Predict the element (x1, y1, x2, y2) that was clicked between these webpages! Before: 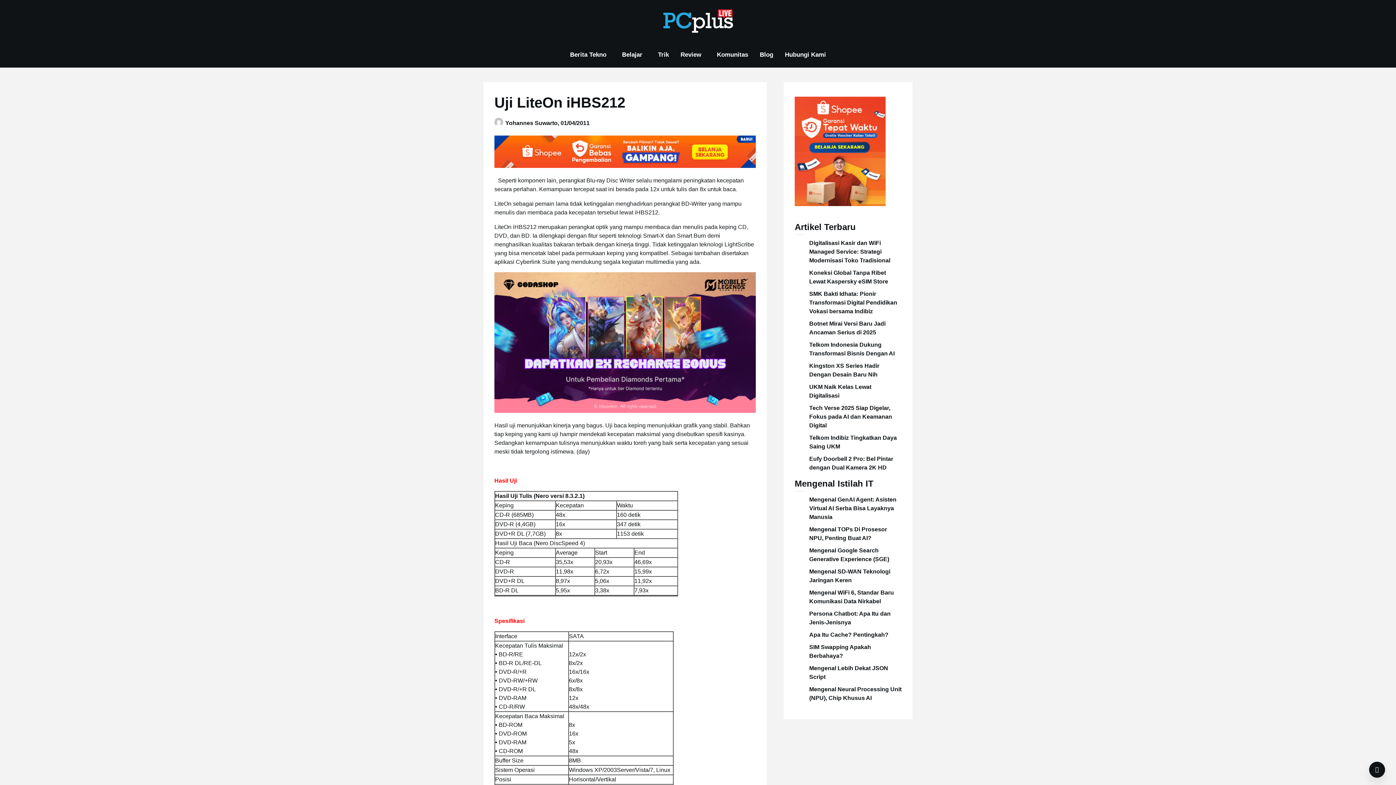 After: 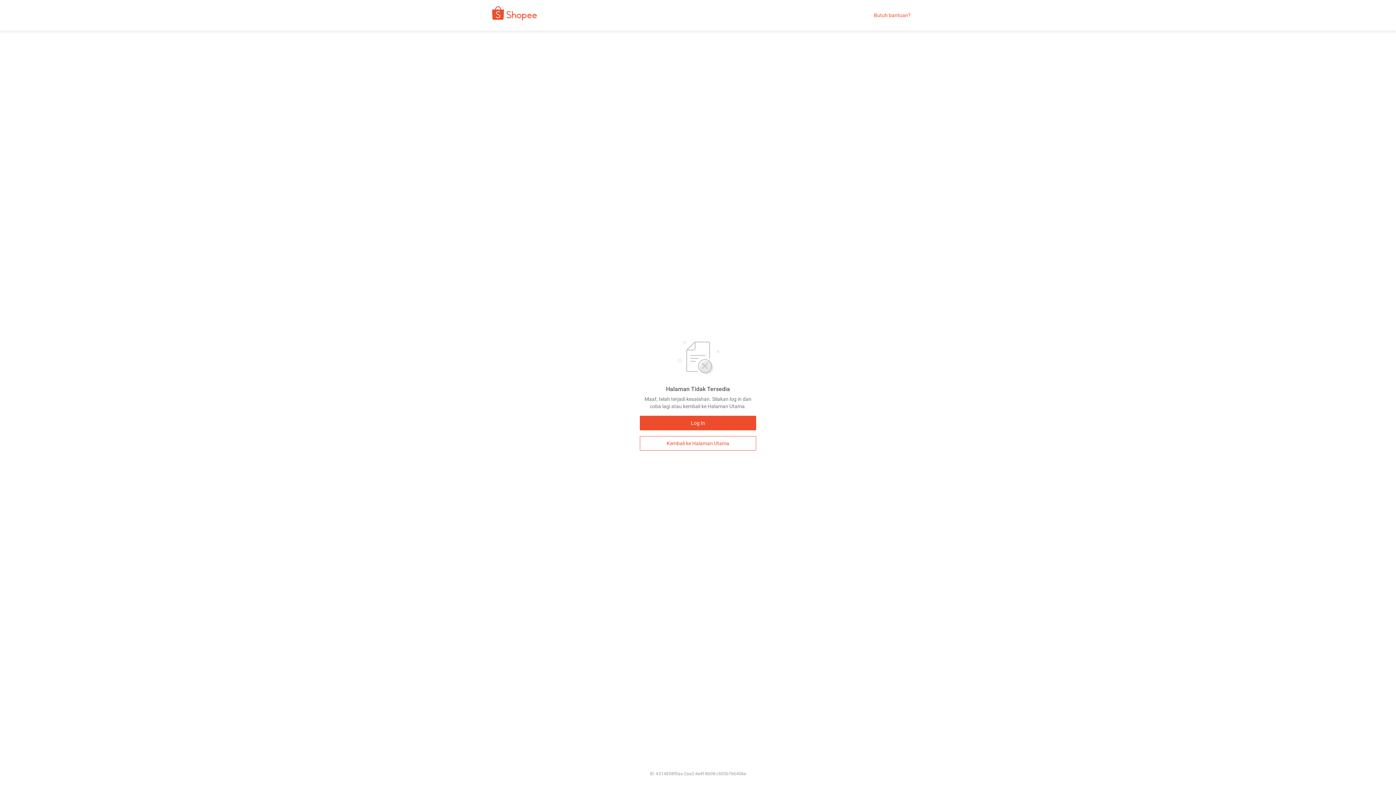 Action: bbox: (494, 162, 755, 169)